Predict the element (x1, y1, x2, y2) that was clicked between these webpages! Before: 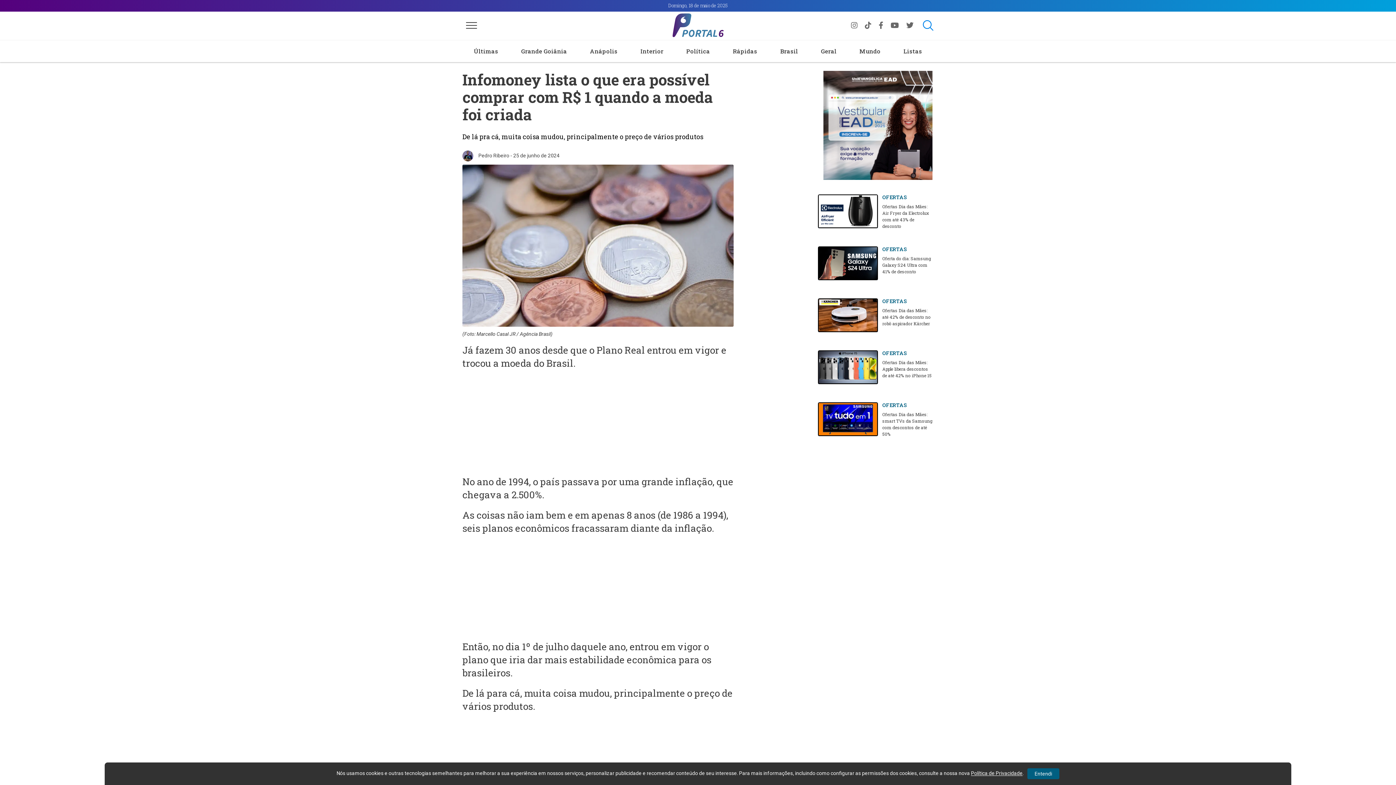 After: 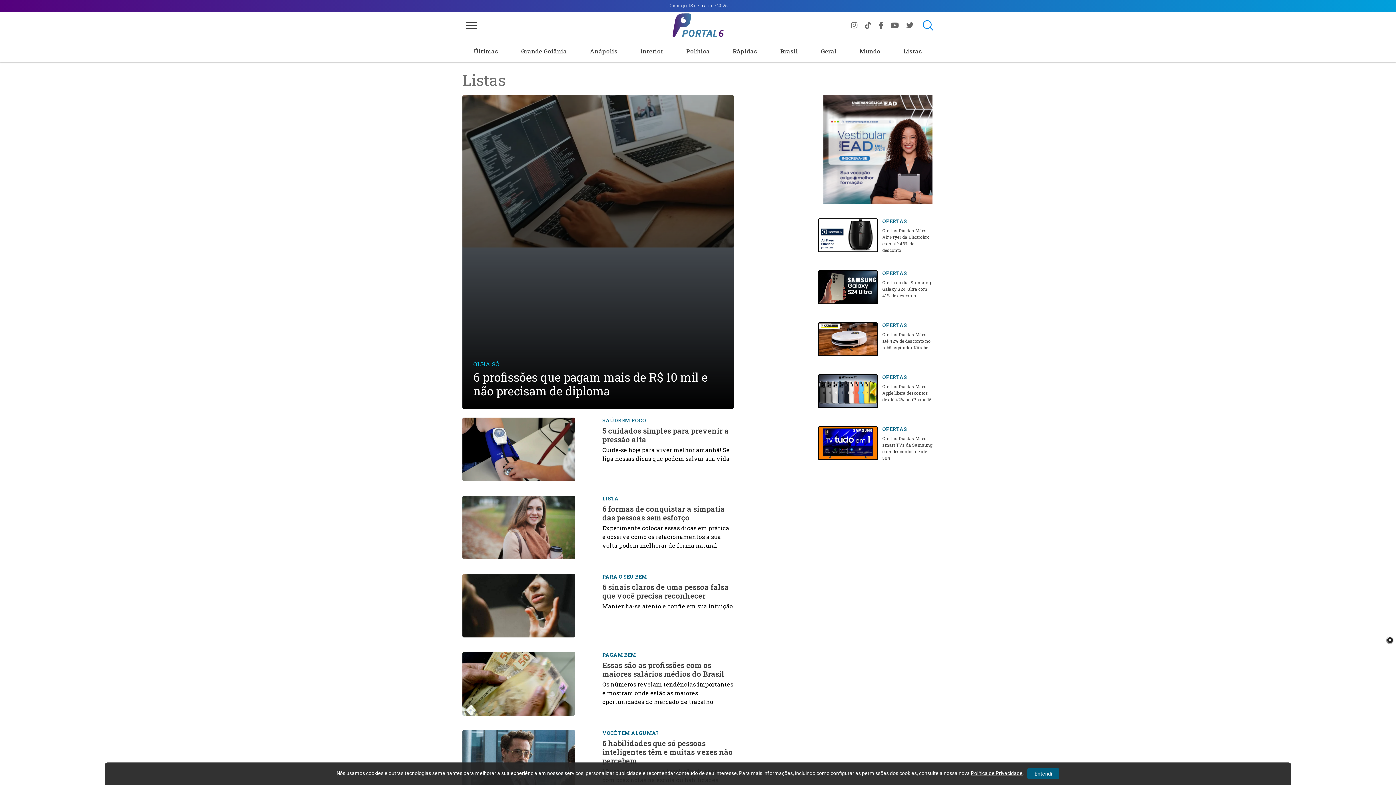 Action: label: Listas bbox: (903, 40, 922, 62)